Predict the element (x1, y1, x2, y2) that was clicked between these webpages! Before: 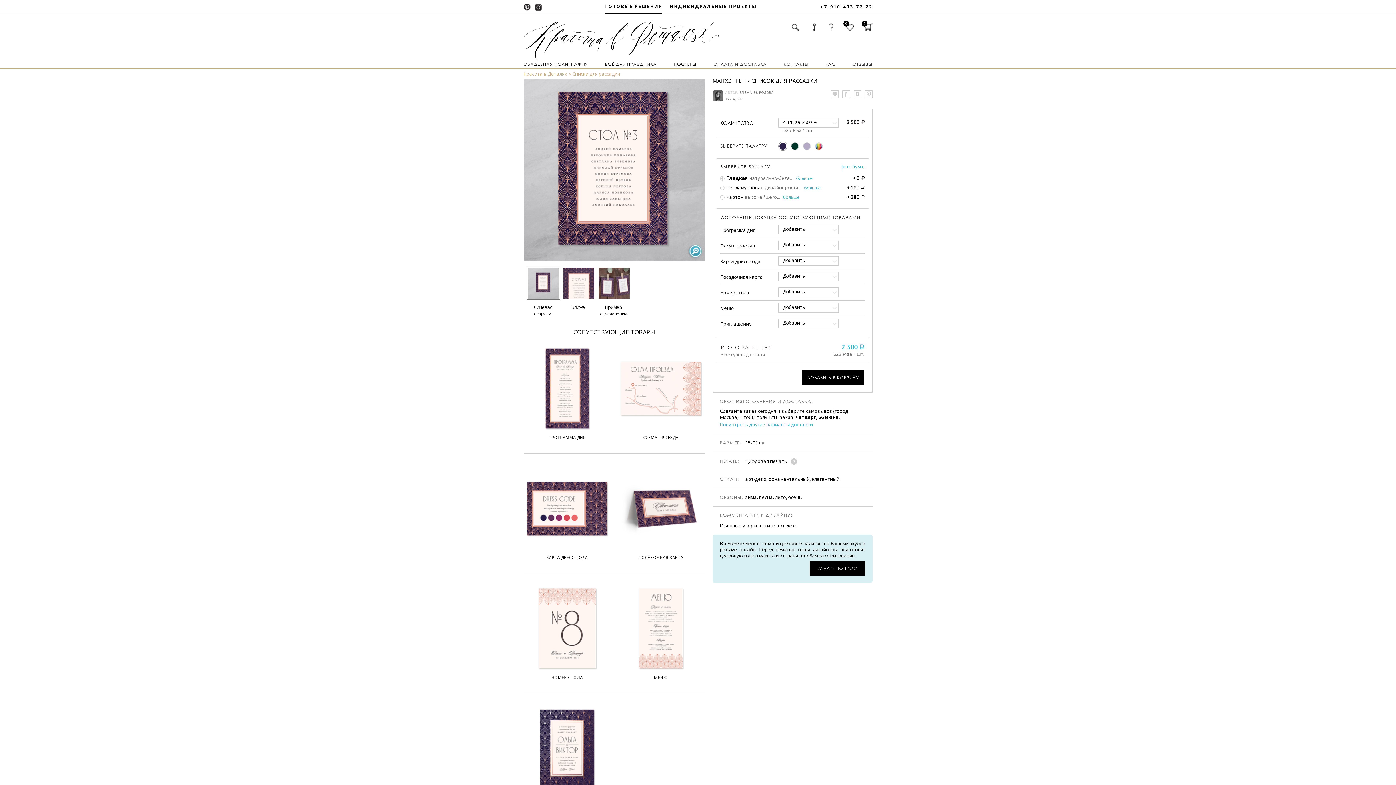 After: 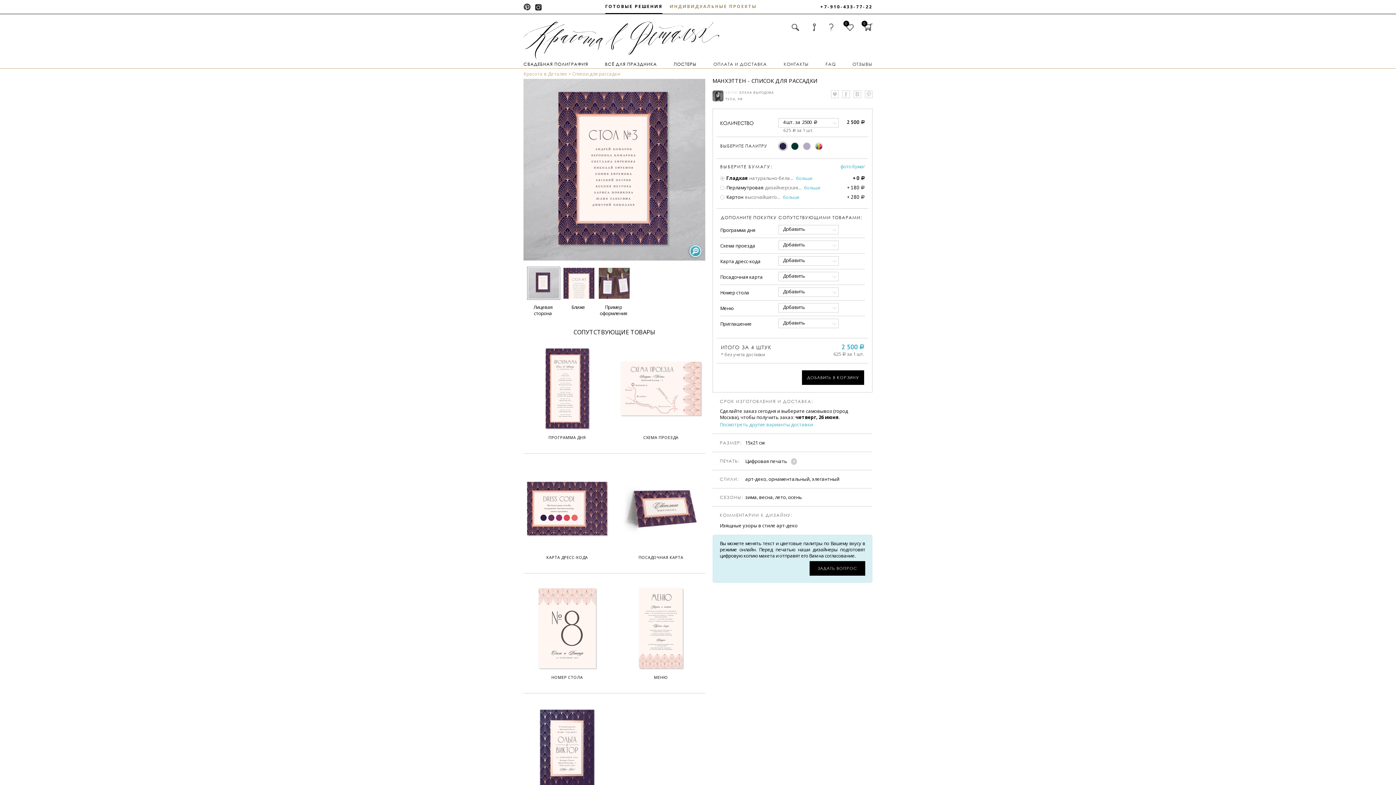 Action: bbox: (669, 0, 757, 13) label: ИНДИВИДУАЛЬНЫЕ ПРОЕКТЫ